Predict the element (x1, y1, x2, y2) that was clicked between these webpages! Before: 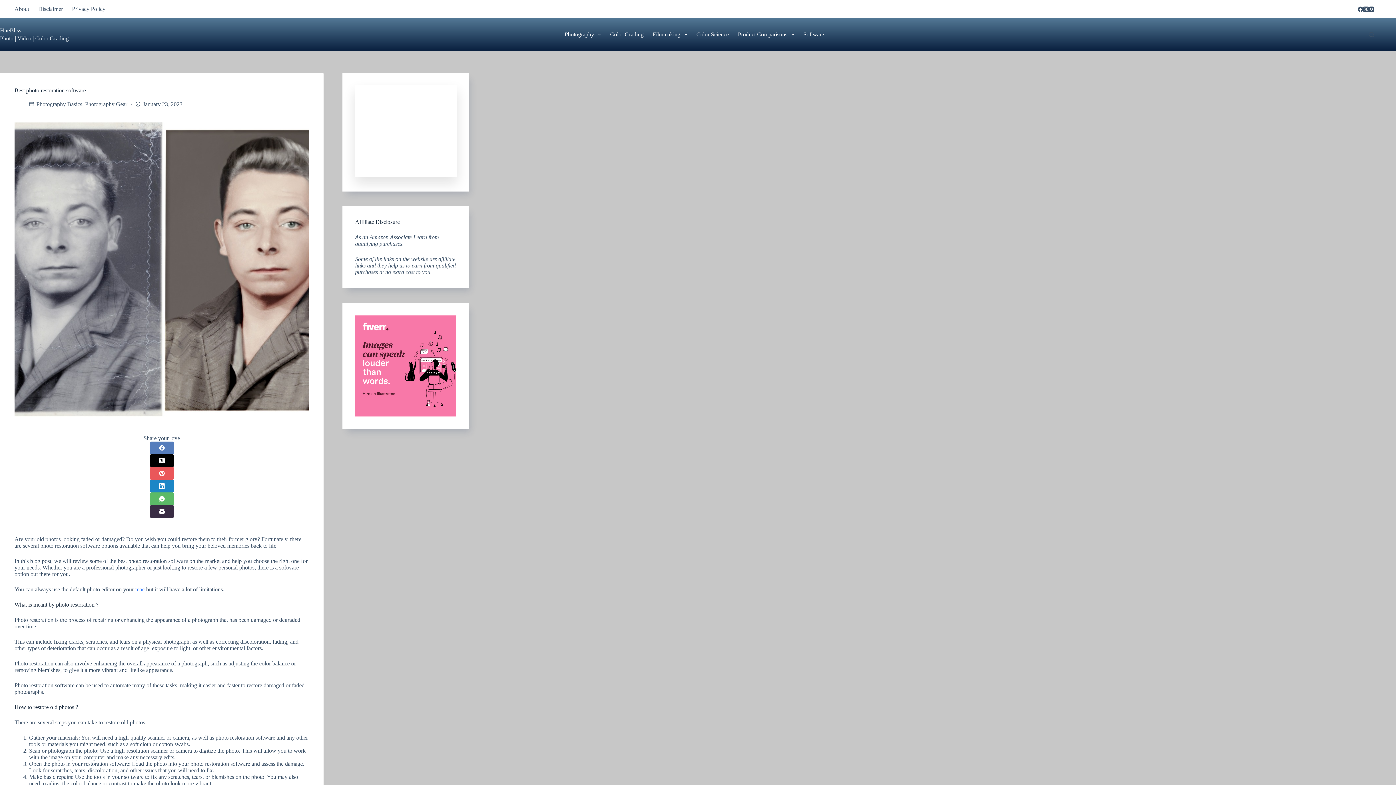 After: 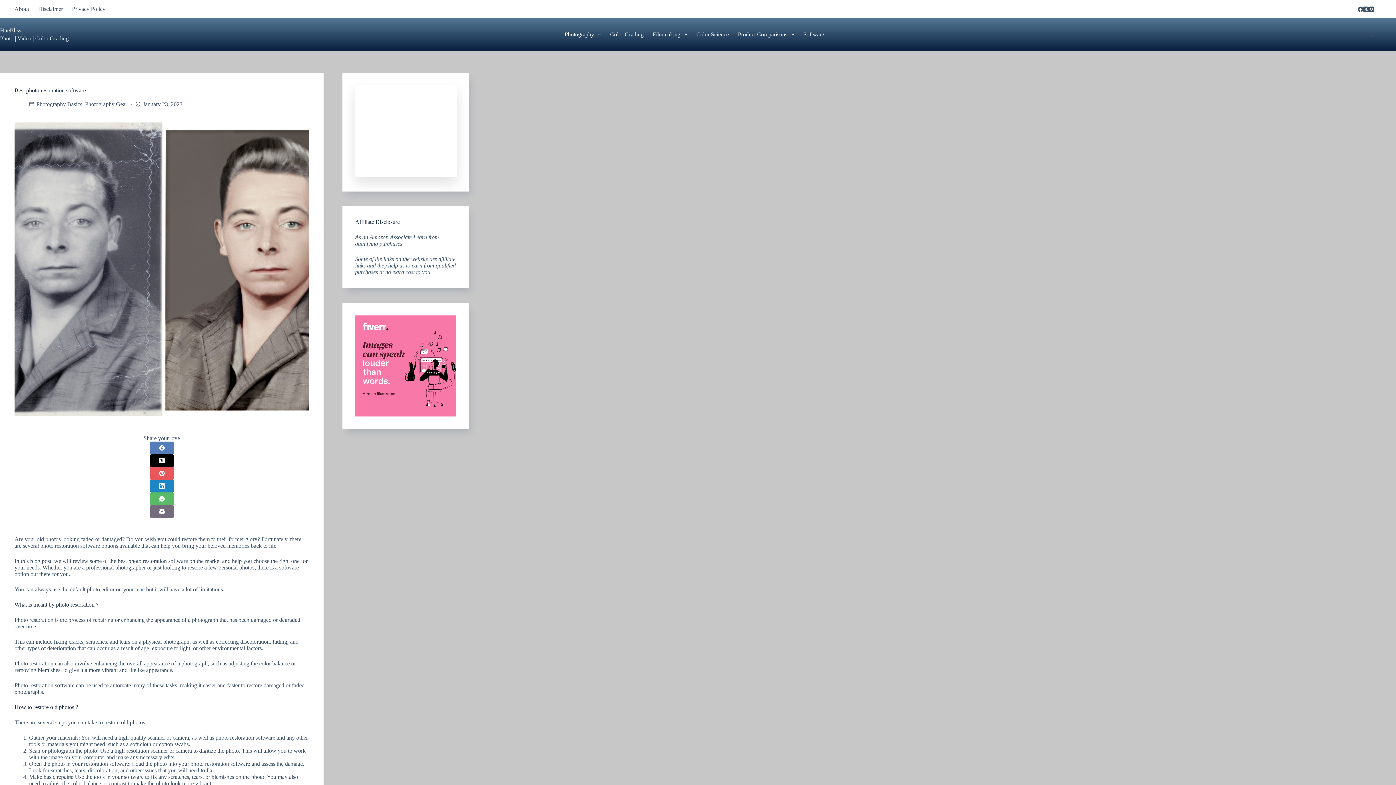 Action: bbox: (150, 505, 173, 518) label: Email